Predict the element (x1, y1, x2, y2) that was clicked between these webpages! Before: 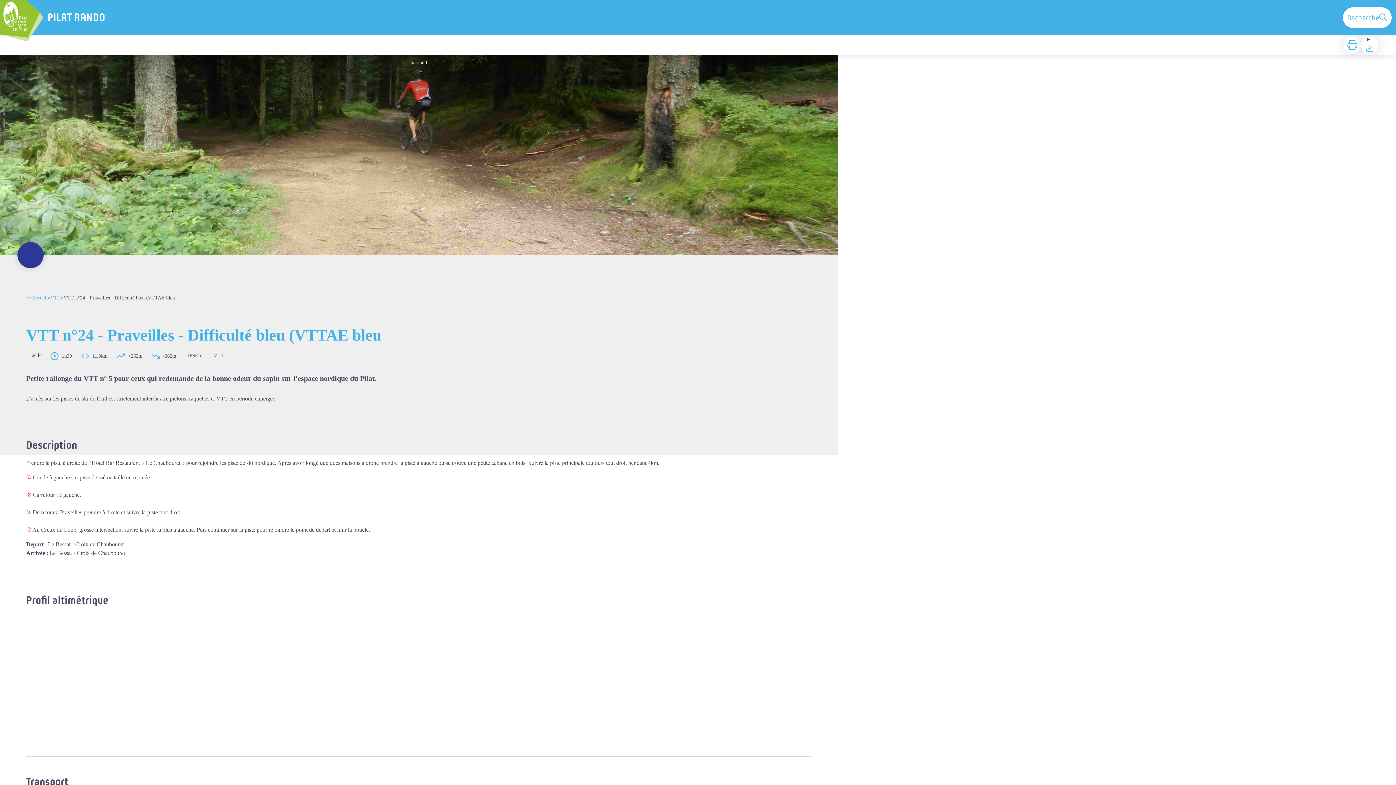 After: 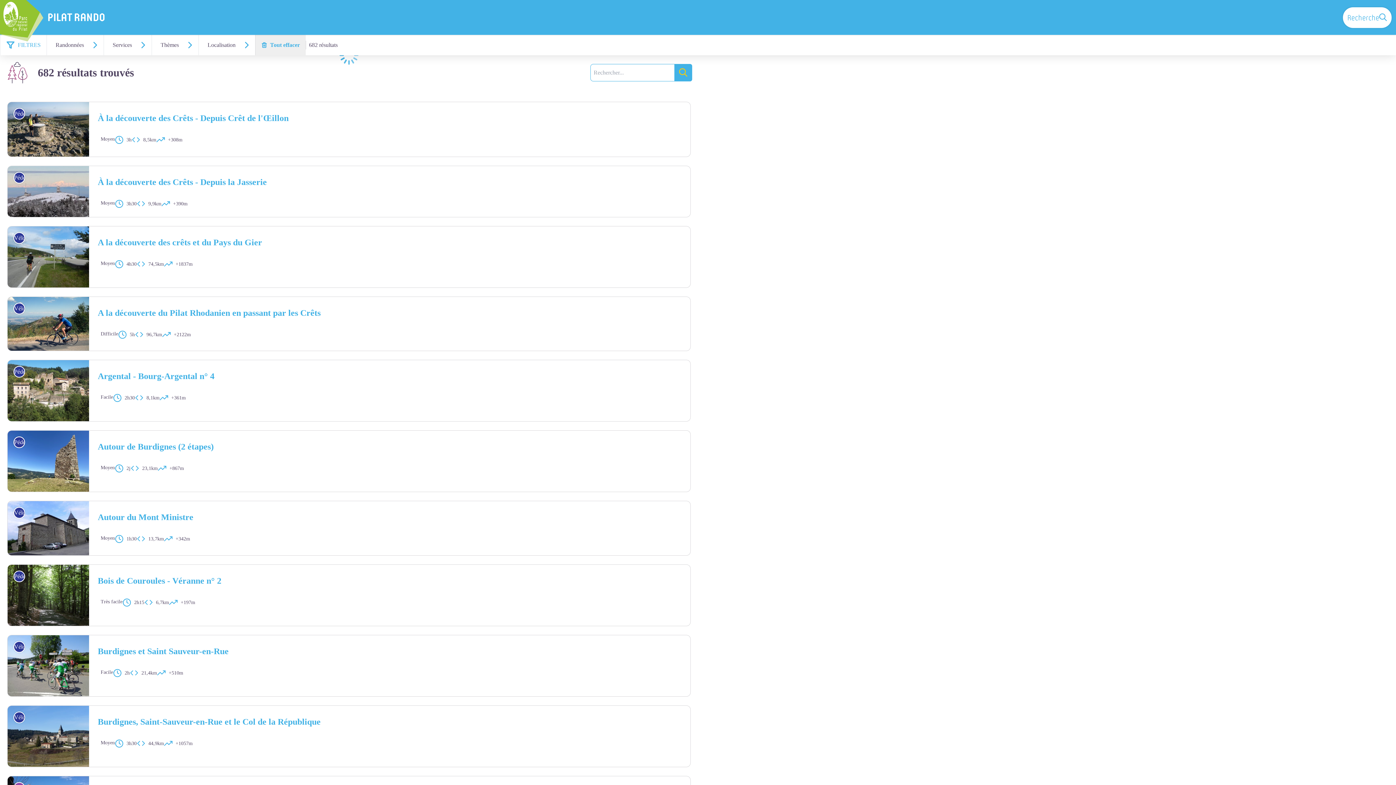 Action: label: Recherche bbox: (1343, 7, 1392, 27)